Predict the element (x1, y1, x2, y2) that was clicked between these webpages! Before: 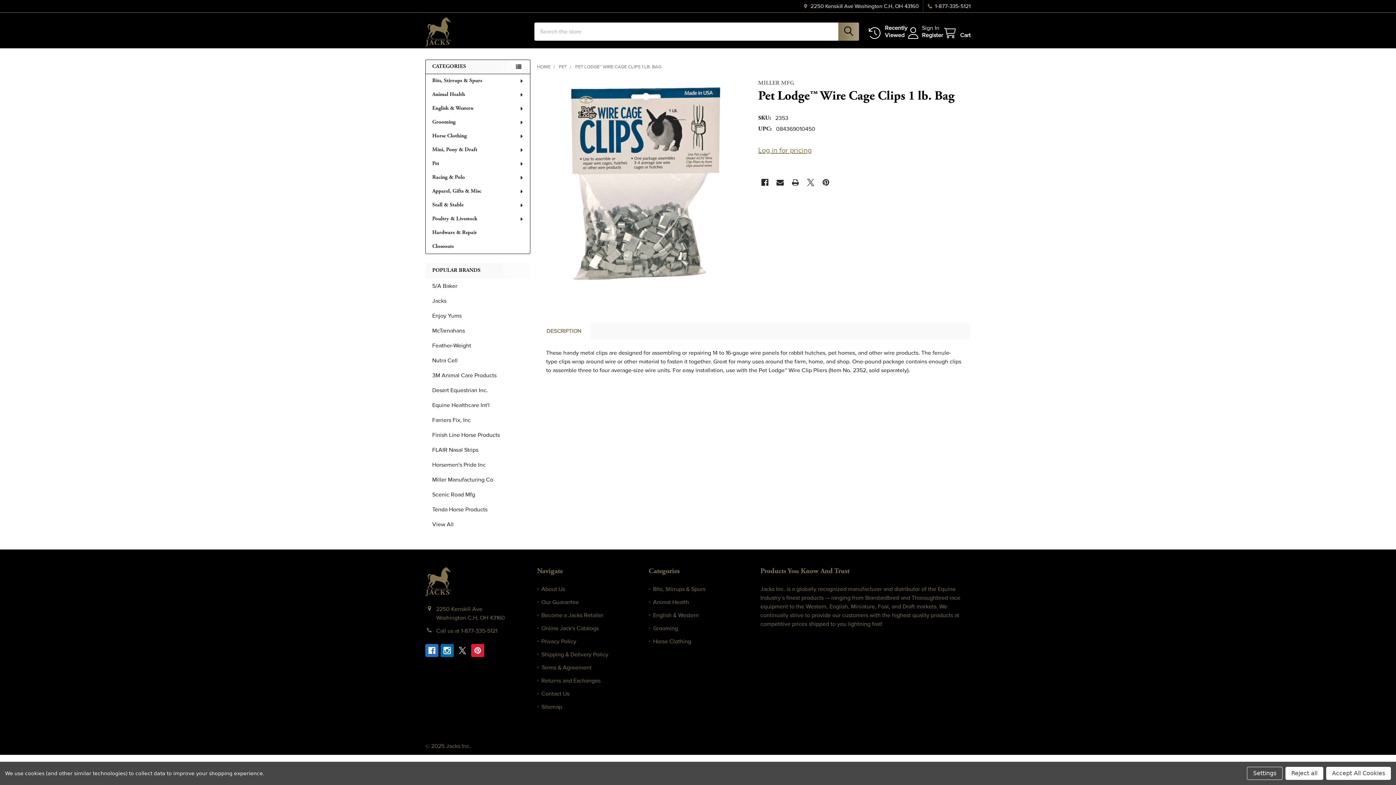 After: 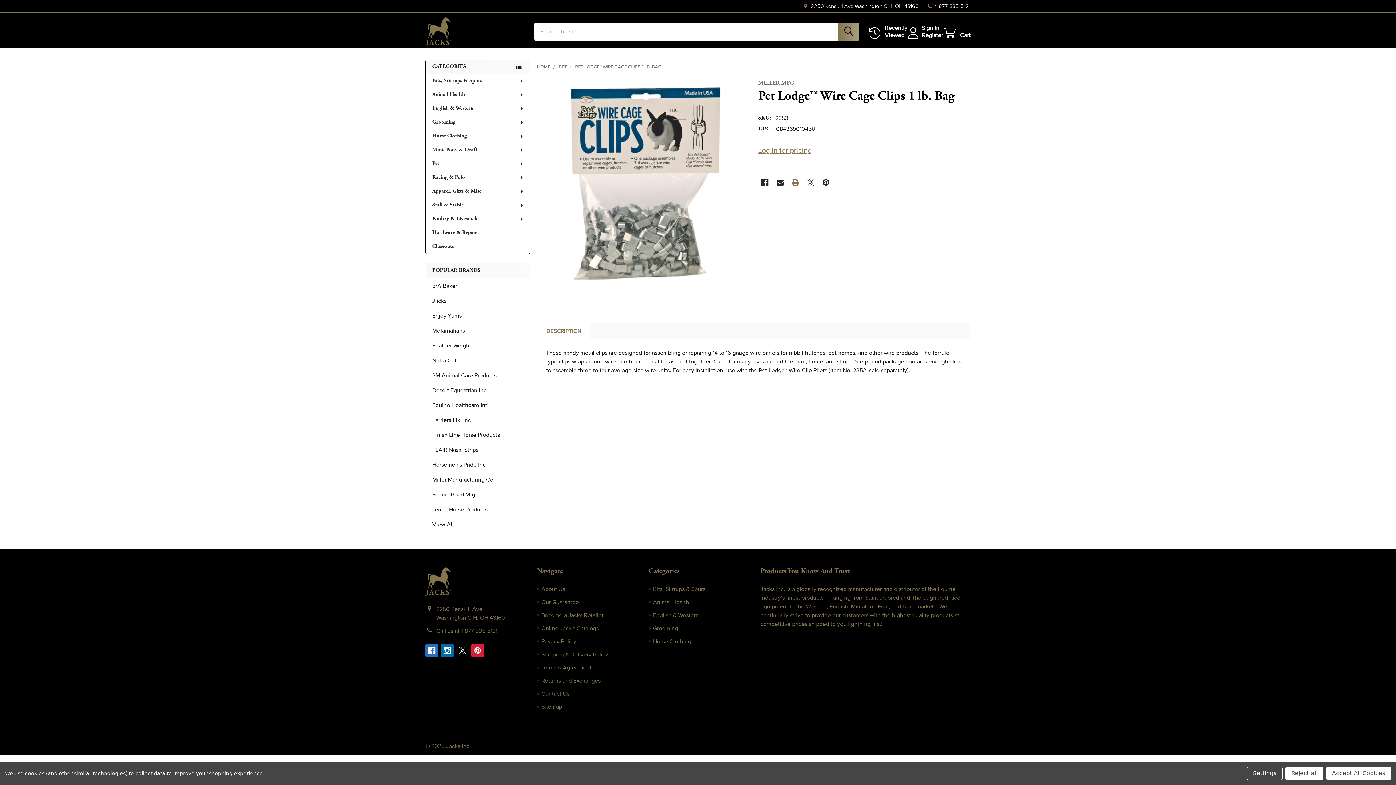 Action: bbox: (788, 176, 802, 189) label: Print 